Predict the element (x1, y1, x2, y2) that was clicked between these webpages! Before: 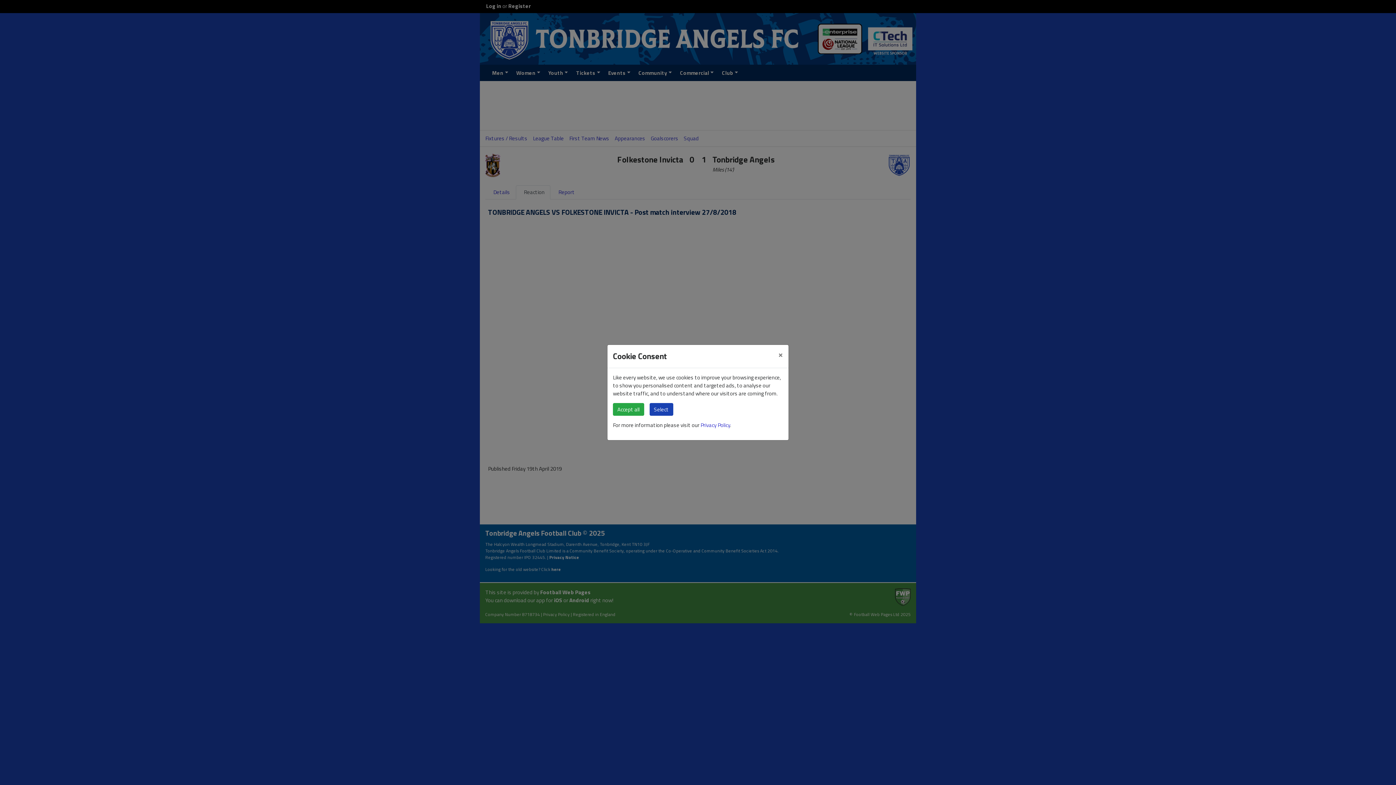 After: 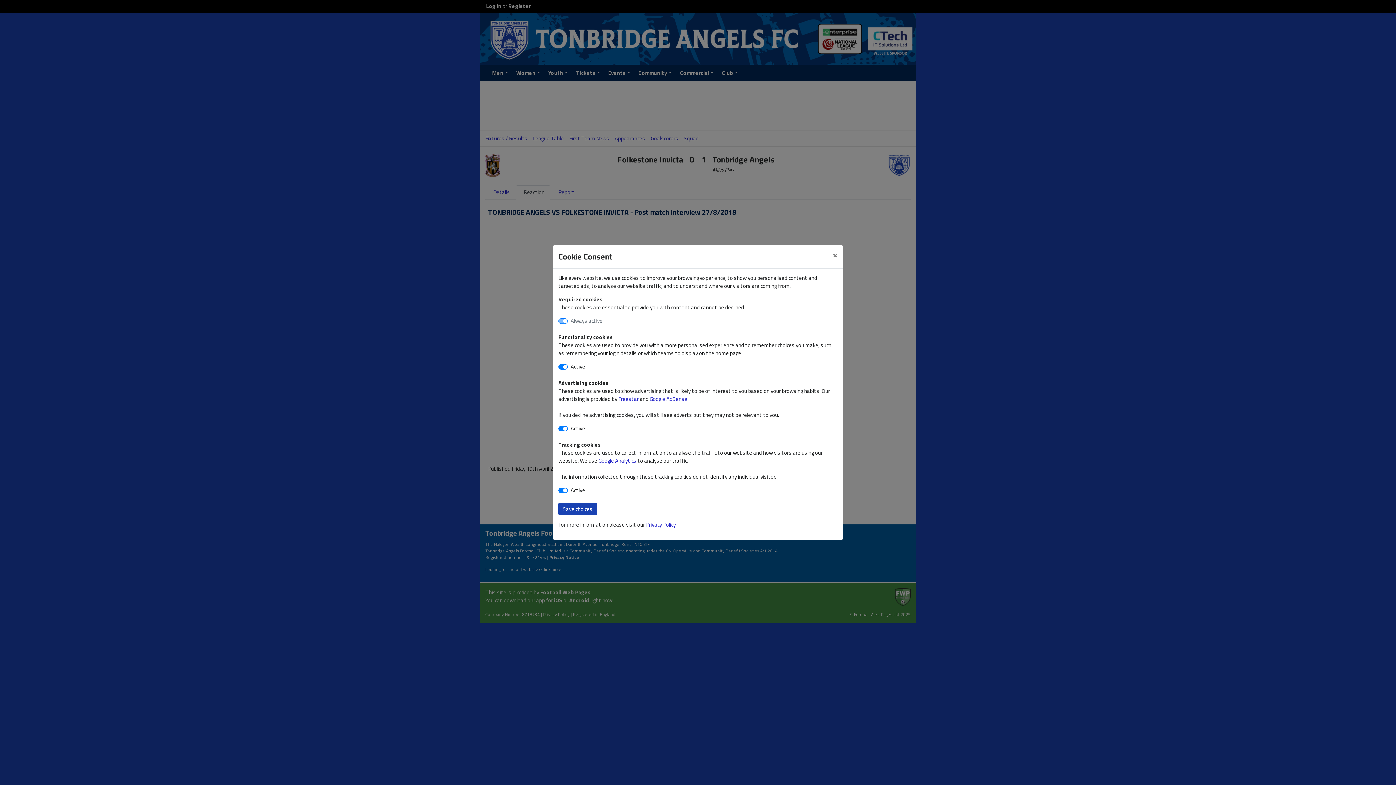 Action: label: Select bbox: (649, 403, 673, 416)